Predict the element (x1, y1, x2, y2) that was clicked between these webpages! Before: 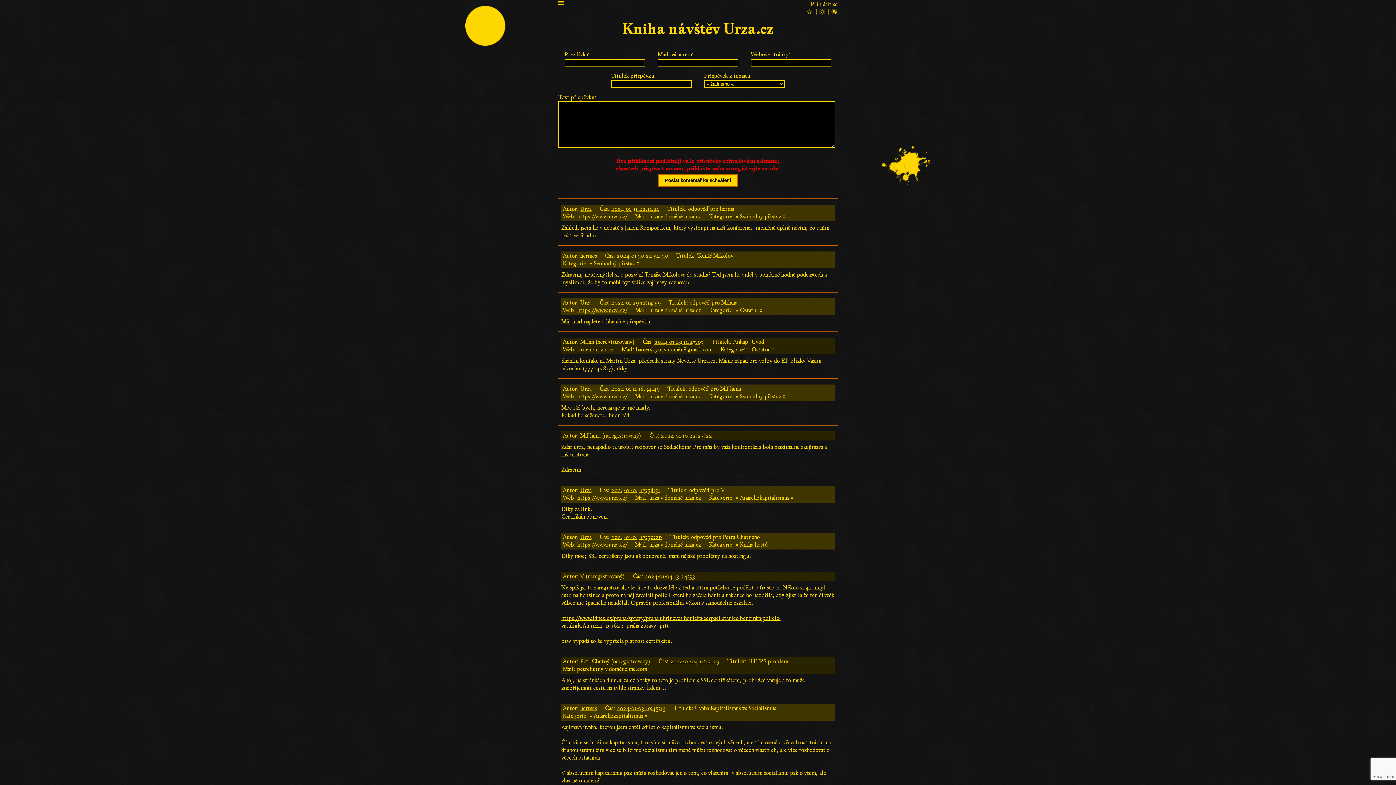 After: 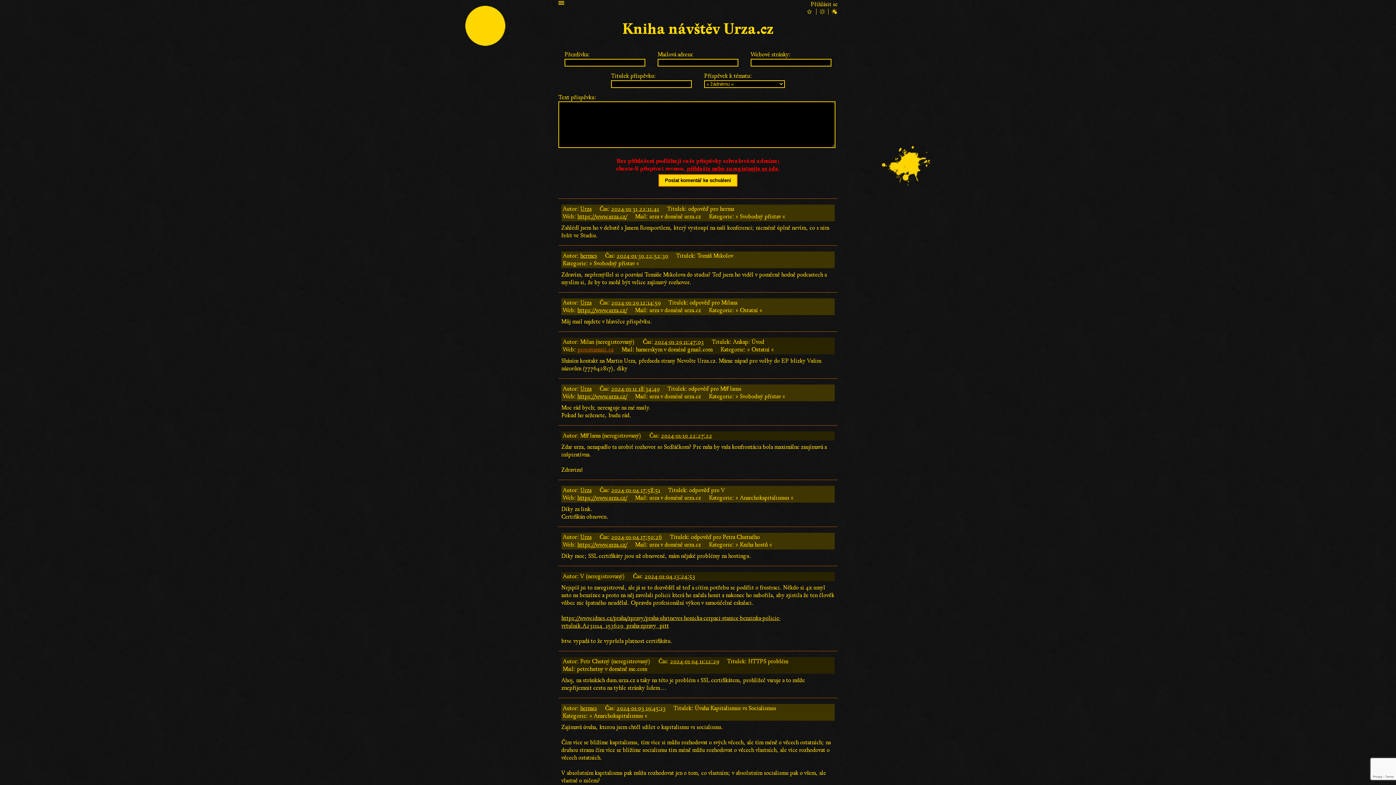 Action: bbox: (577, 346, 613, 353) label: proeutanazii.cz